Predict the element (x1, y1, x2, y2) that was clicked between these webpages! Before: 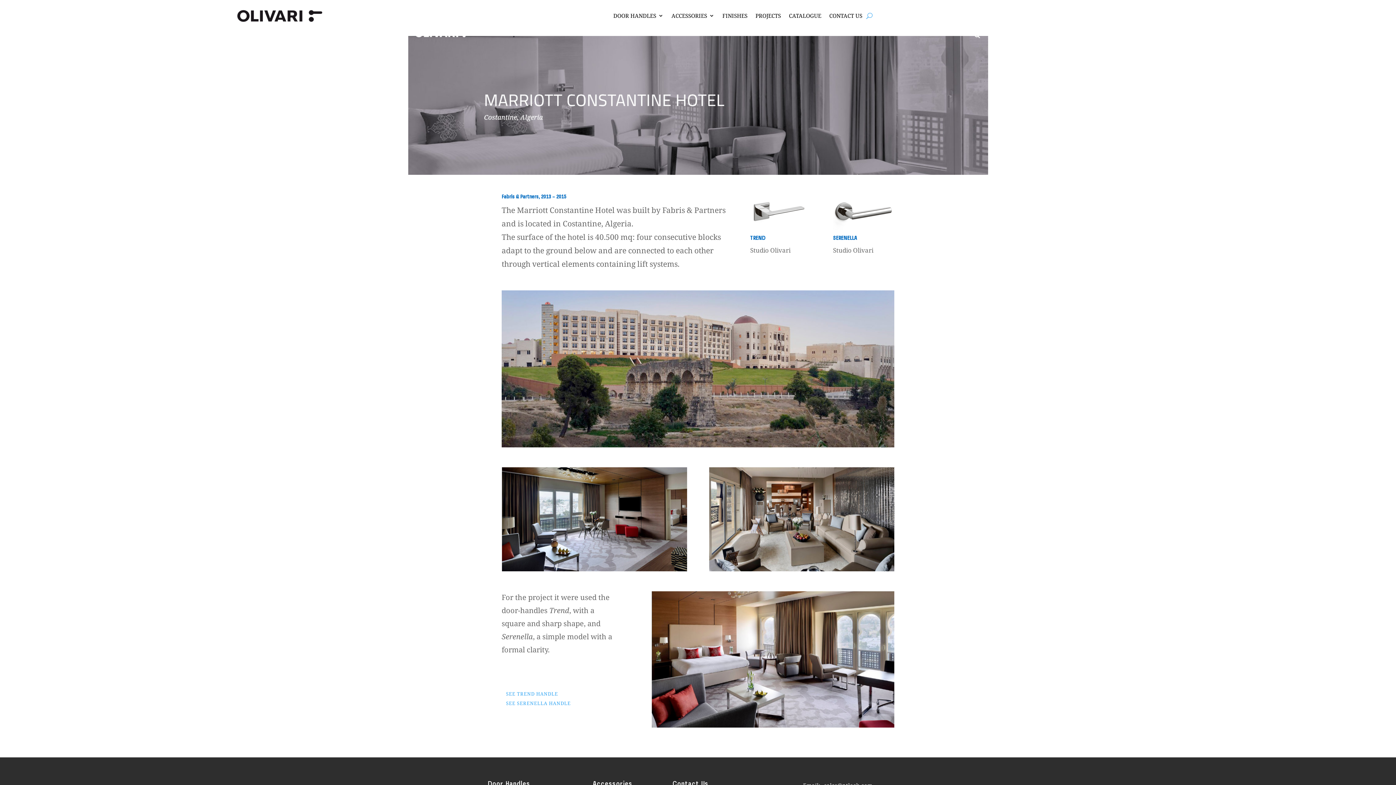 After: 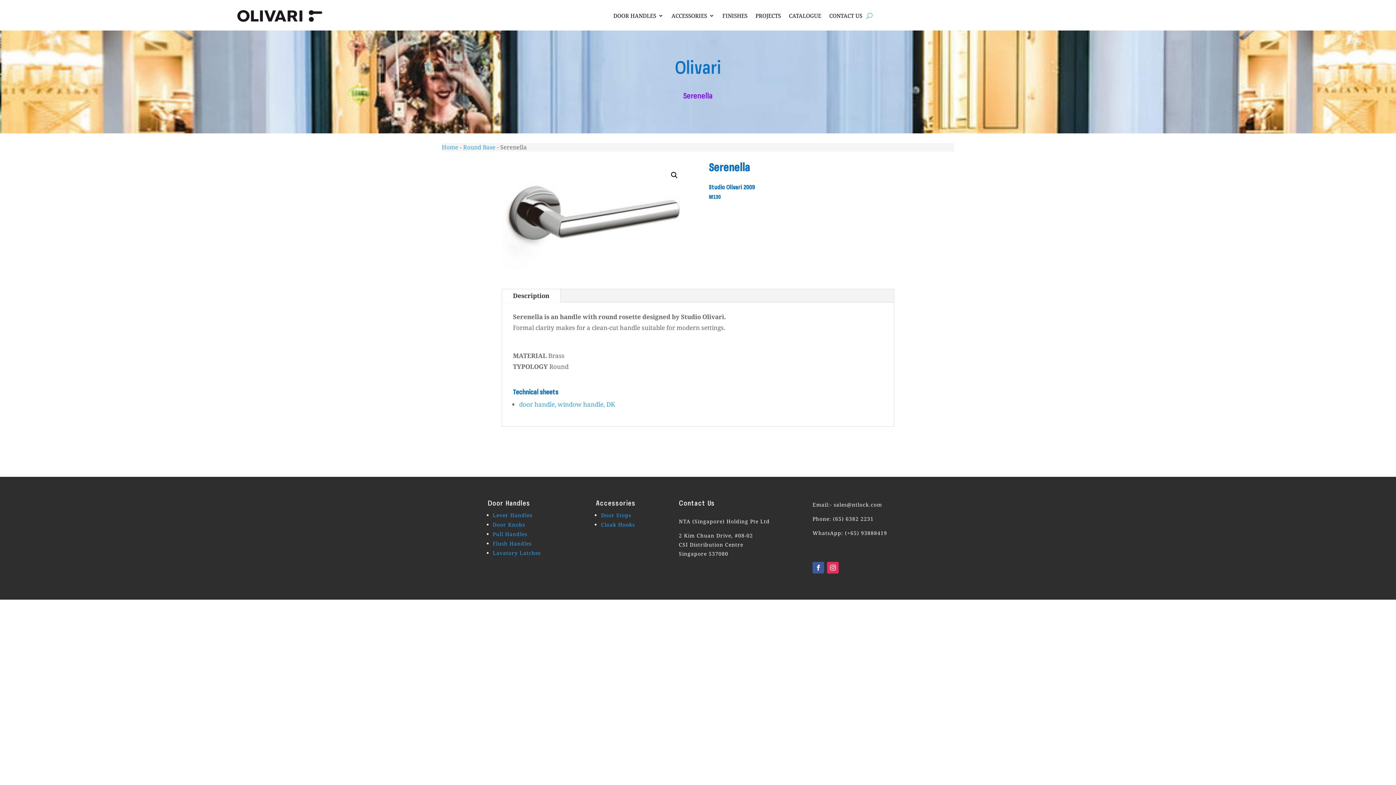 Action: label: SEE SERENELLA HANDLE bbox: (506, 700, 570, 707)